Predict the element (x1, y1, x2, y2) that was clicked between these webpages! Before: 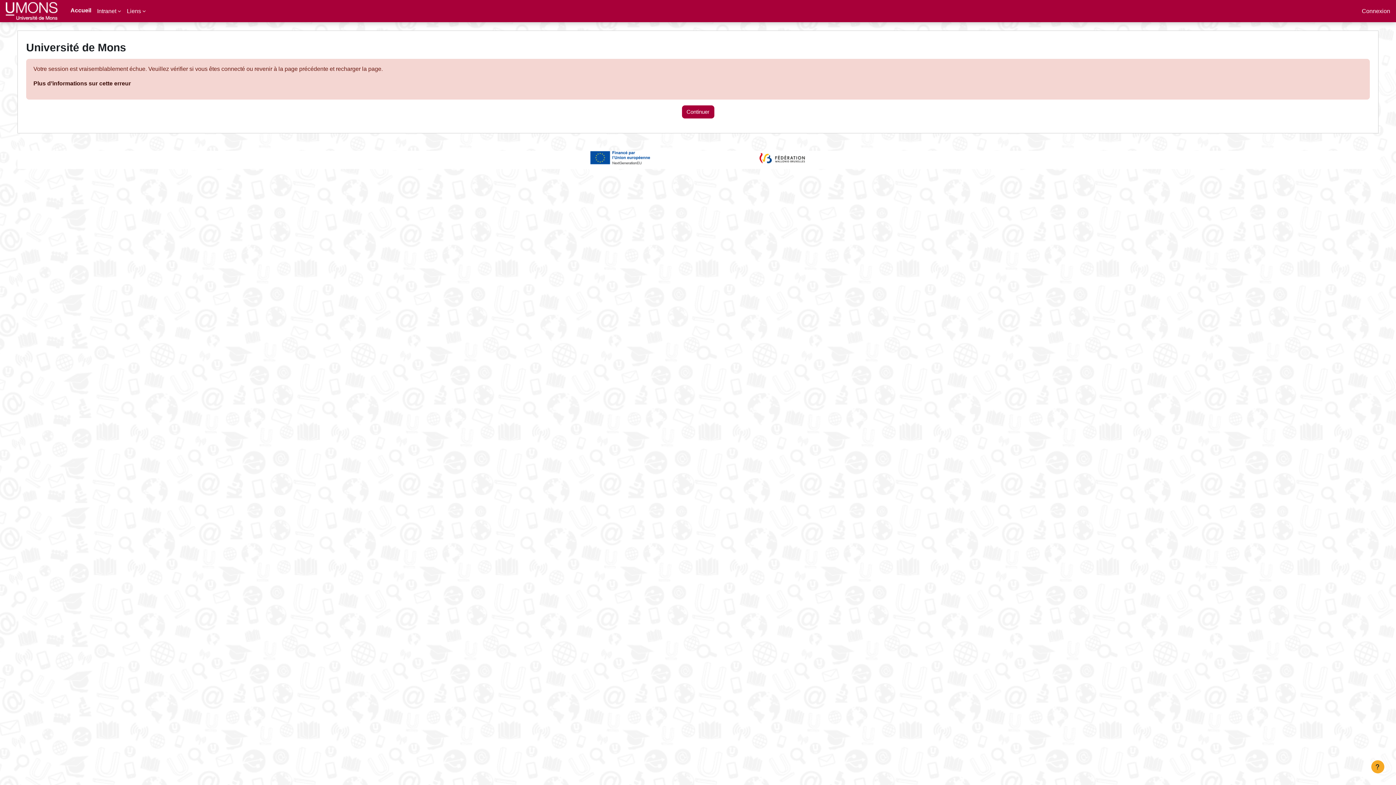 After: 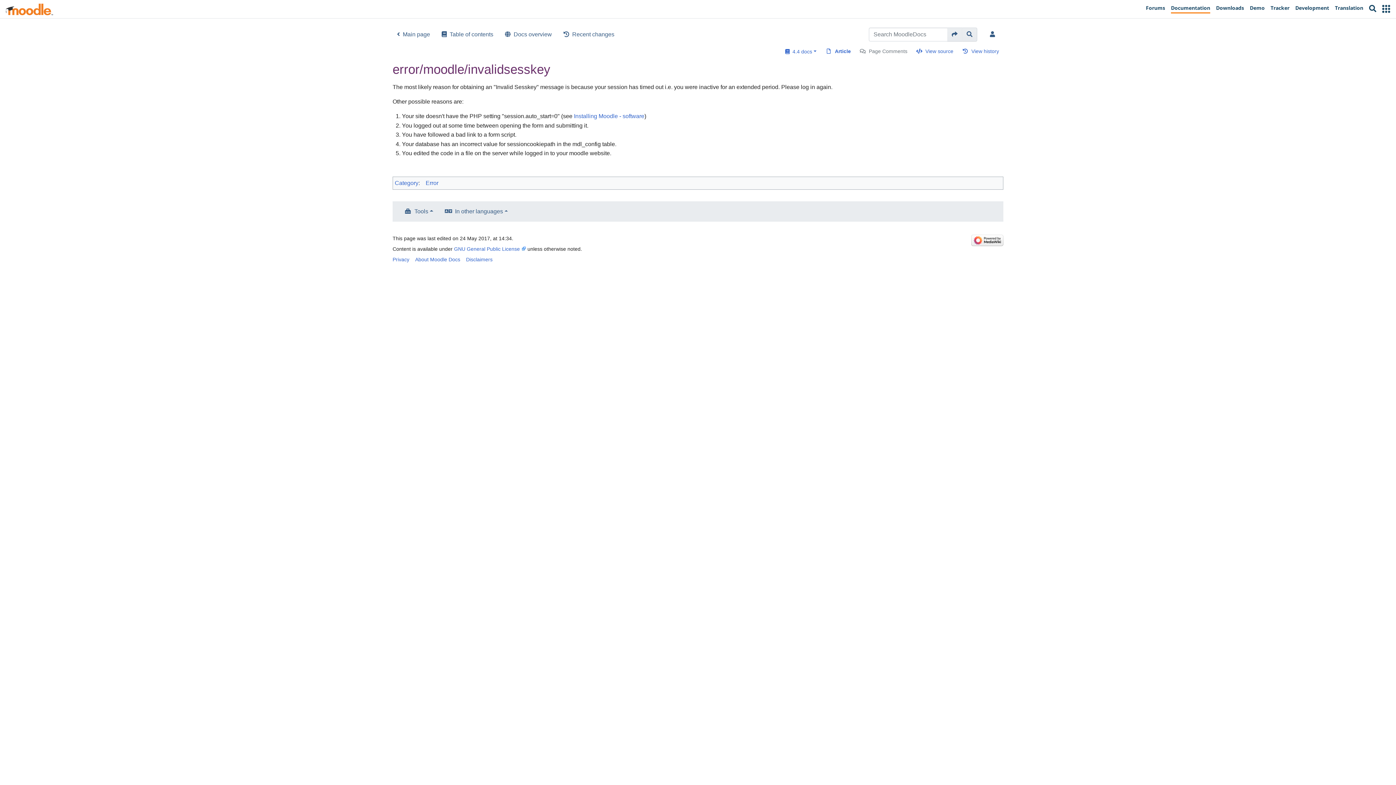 Action: label: Plus d’informations sur cette erreur bbox: (33, 80, 130, 86)